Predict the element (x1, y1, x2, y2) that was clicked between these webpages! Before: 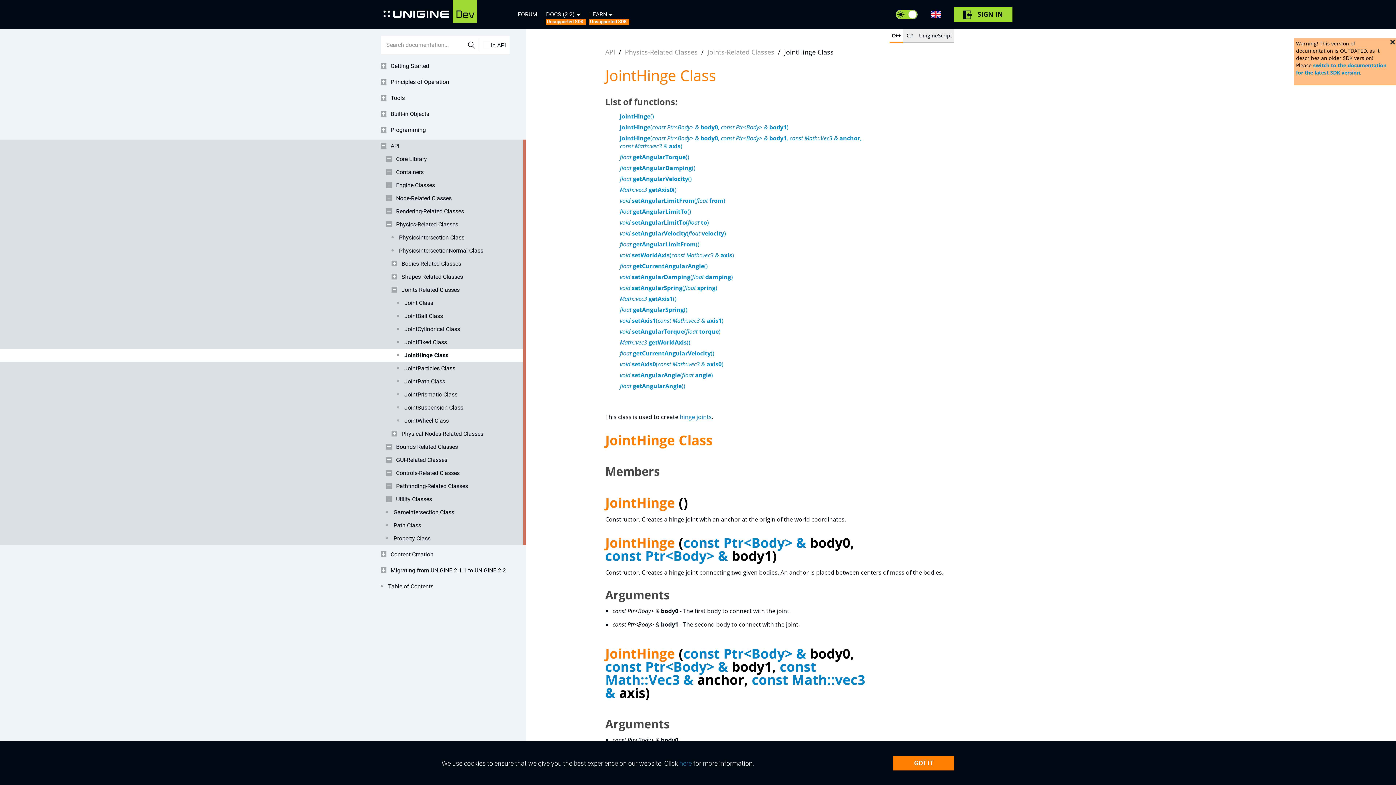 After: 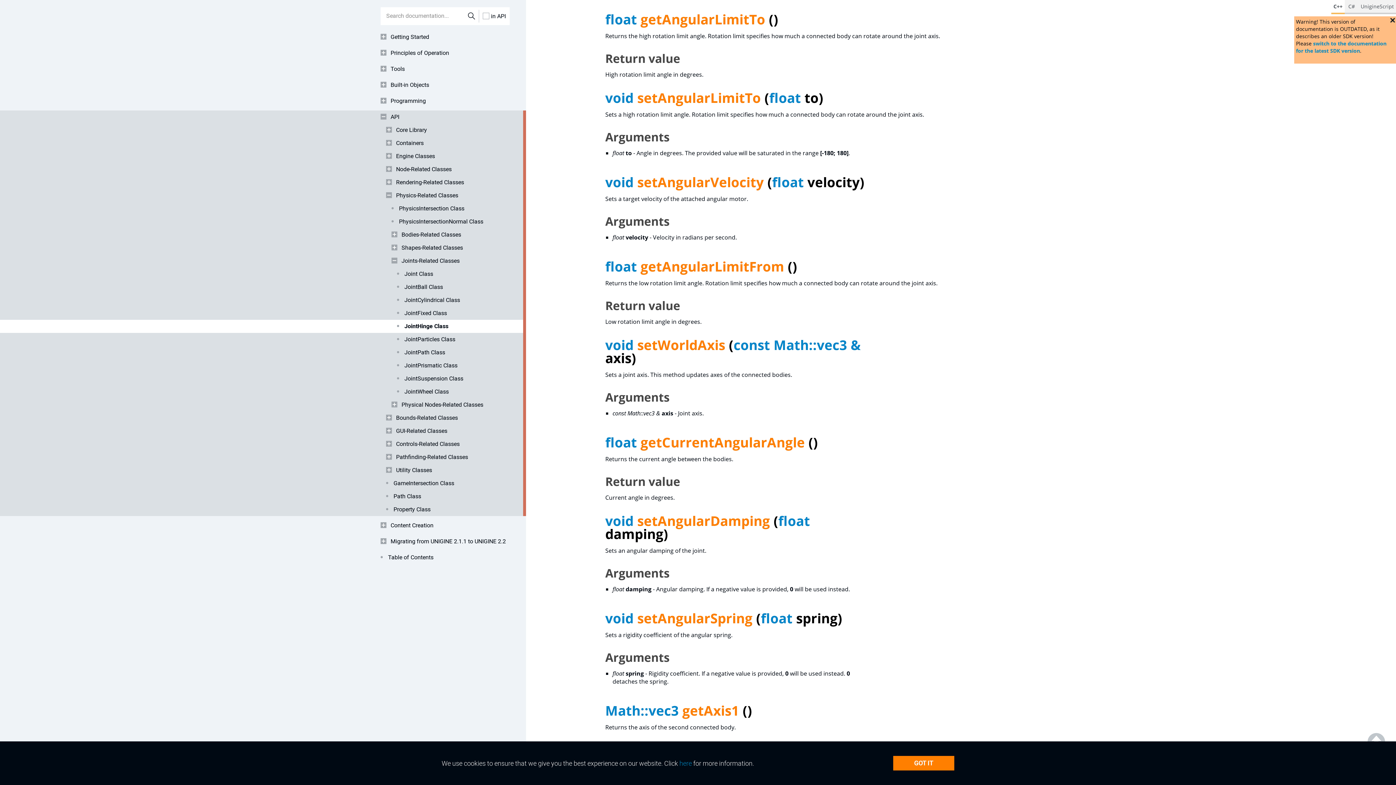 Action: bbox: (620, 207, 691, 215) label: float getAngularLimitTo()